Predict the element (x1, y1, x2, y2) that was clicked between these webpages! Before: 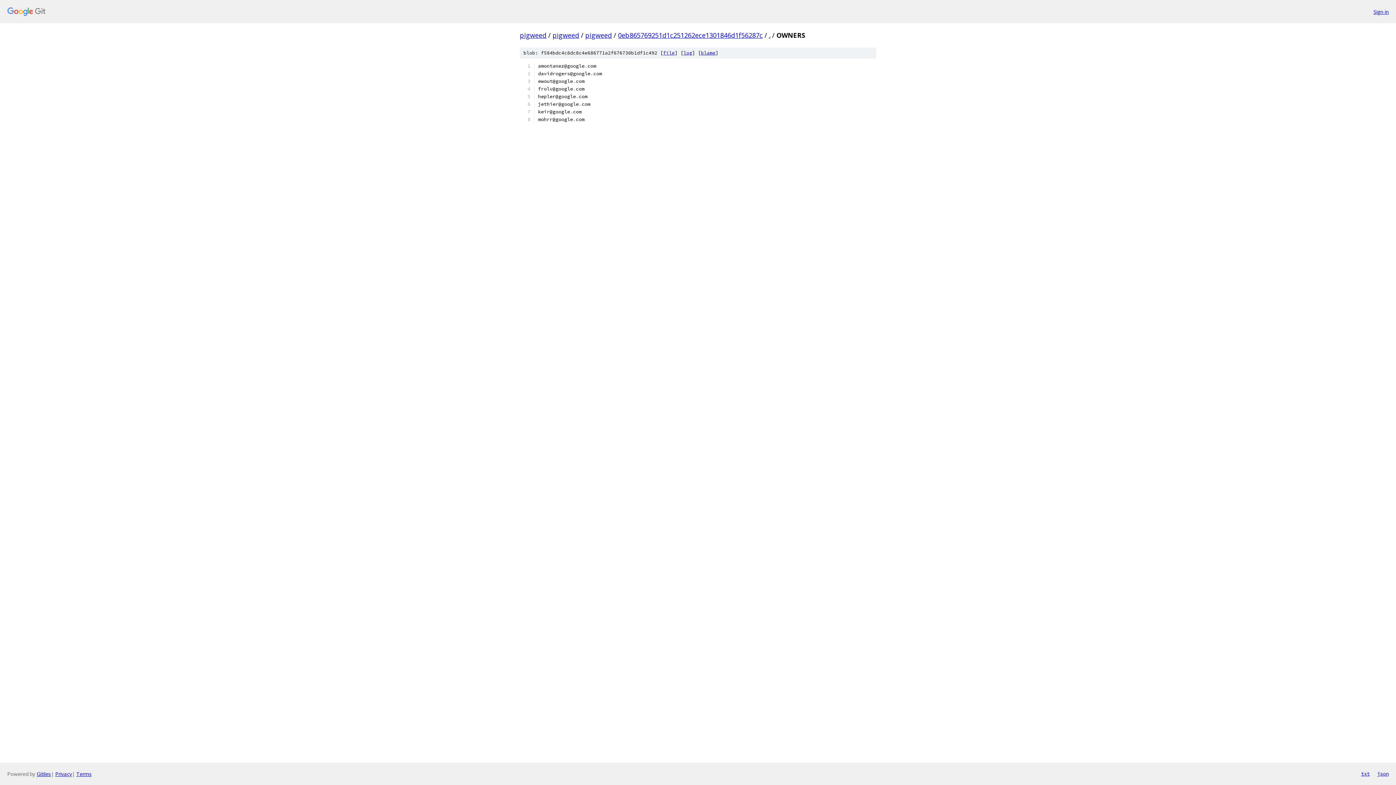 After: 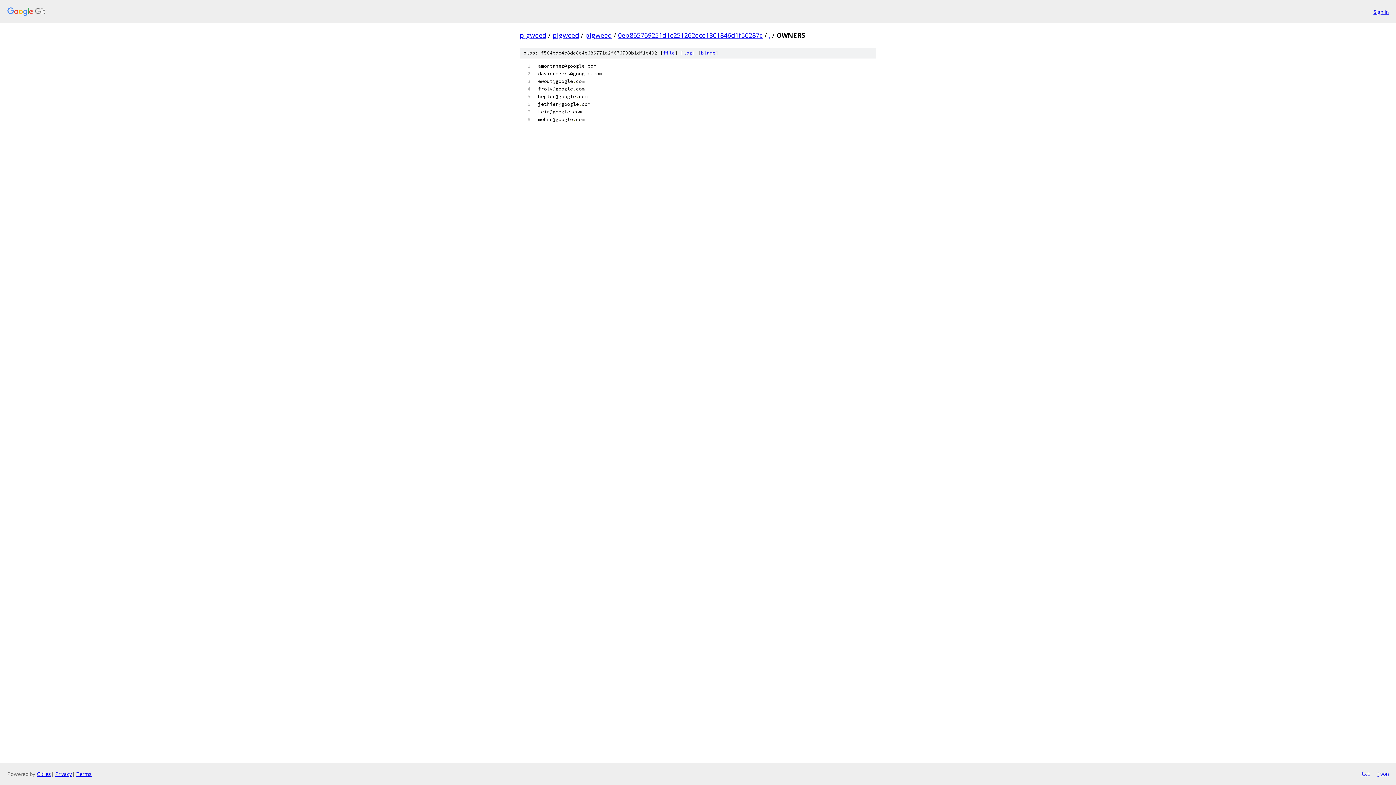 Action: label: file bbox: (663, 49, 674, 56)